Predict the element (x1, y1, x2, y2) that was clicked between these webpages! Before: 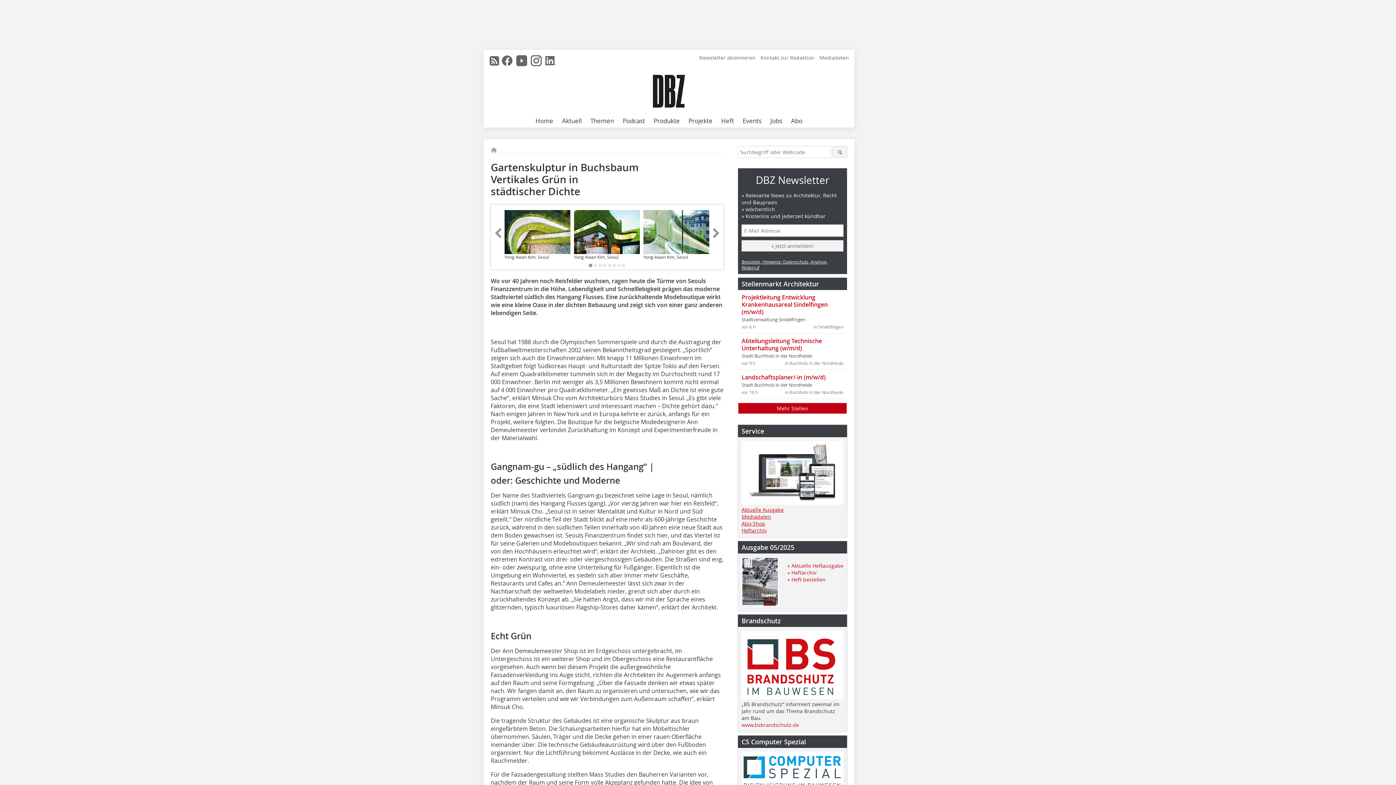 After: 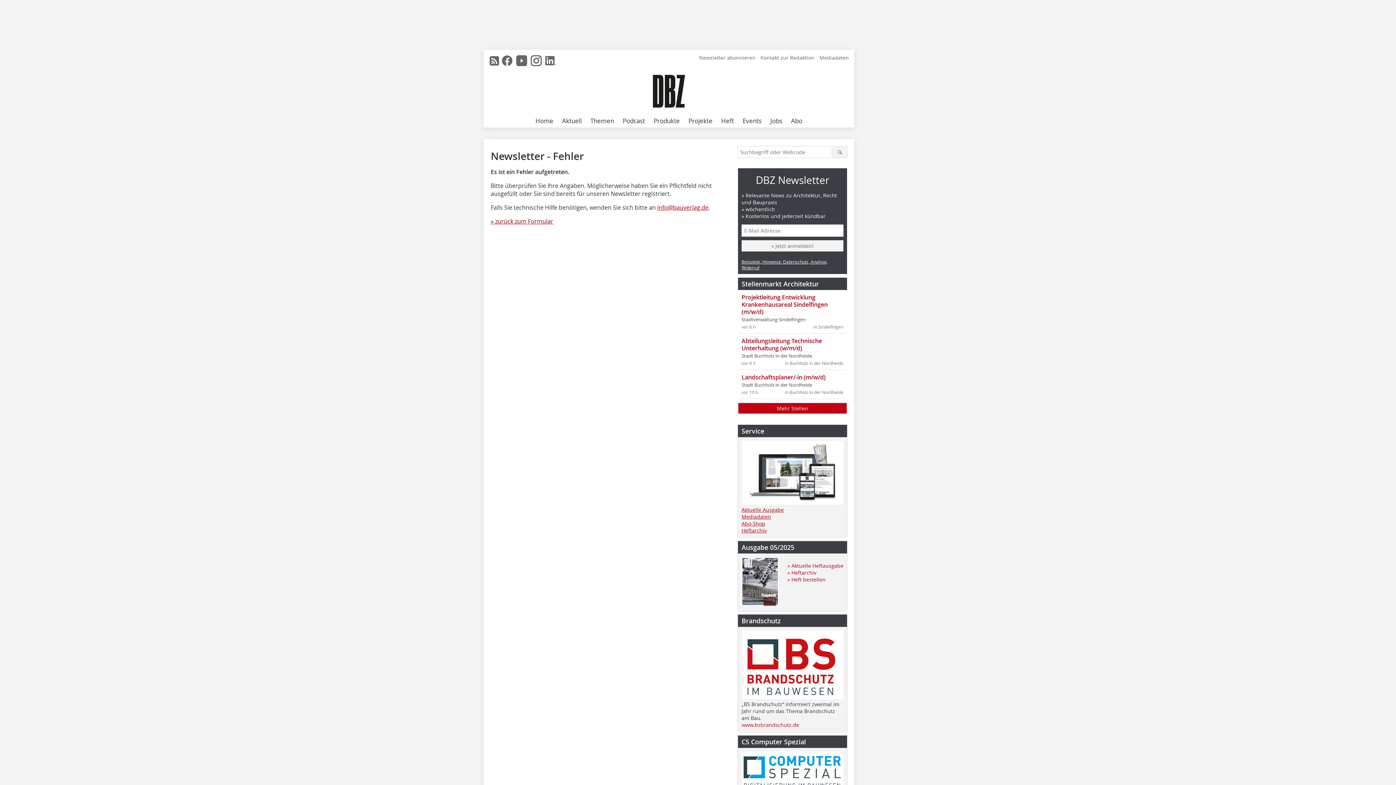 Action: bbox: (741, 240, 843, 251) label: » Jetzt anmelden!